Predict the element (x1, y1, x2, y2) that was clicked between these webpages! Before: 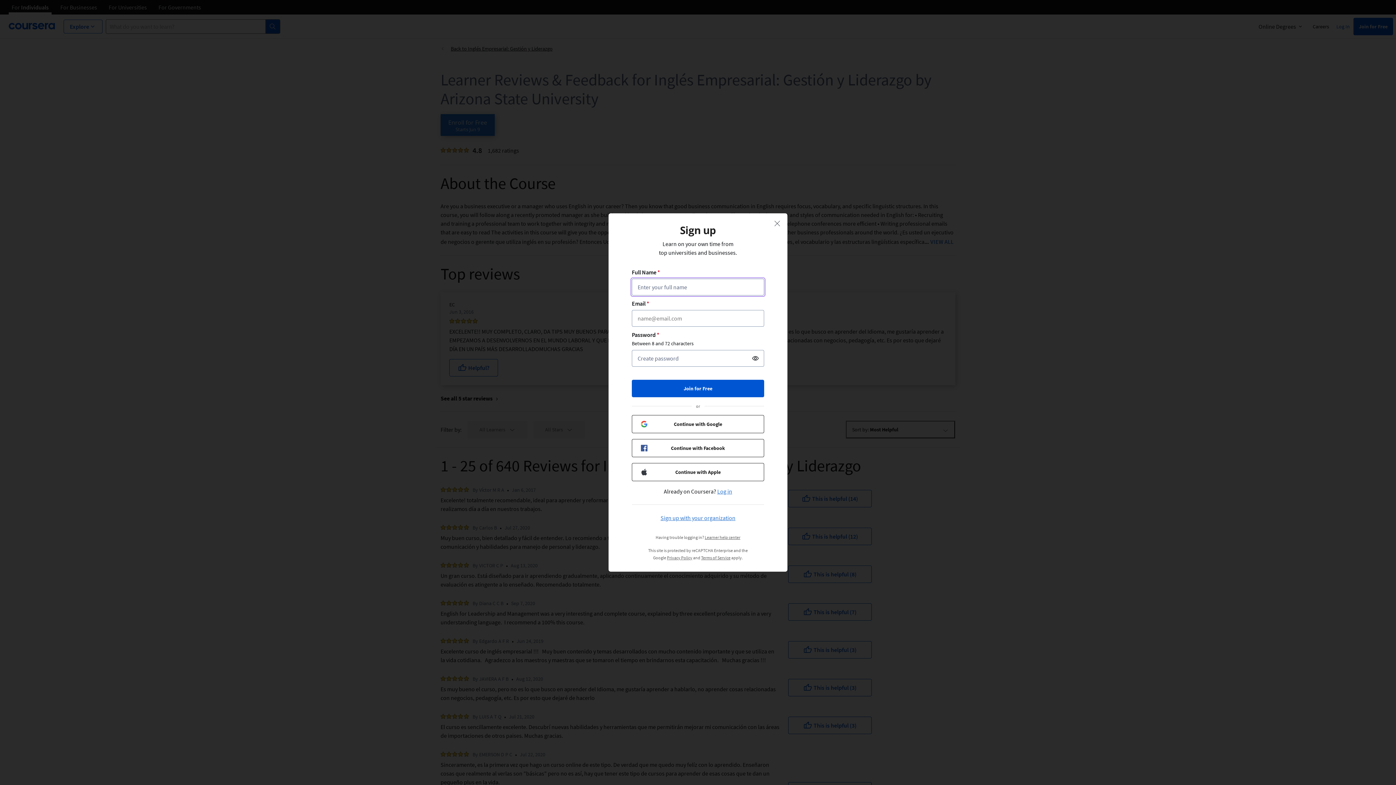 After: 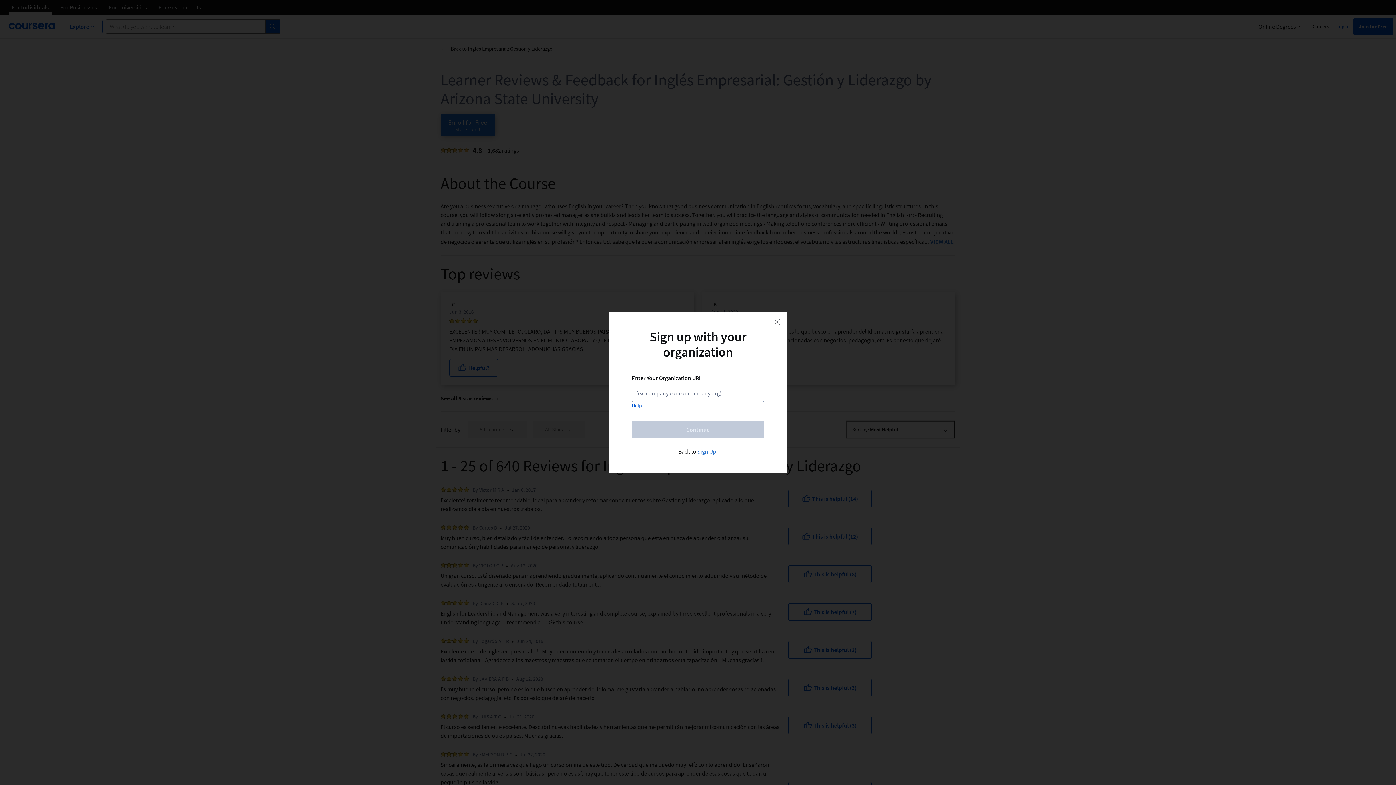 Action: label: Sign up with your organization bbox: (660, 513, 735, 522)